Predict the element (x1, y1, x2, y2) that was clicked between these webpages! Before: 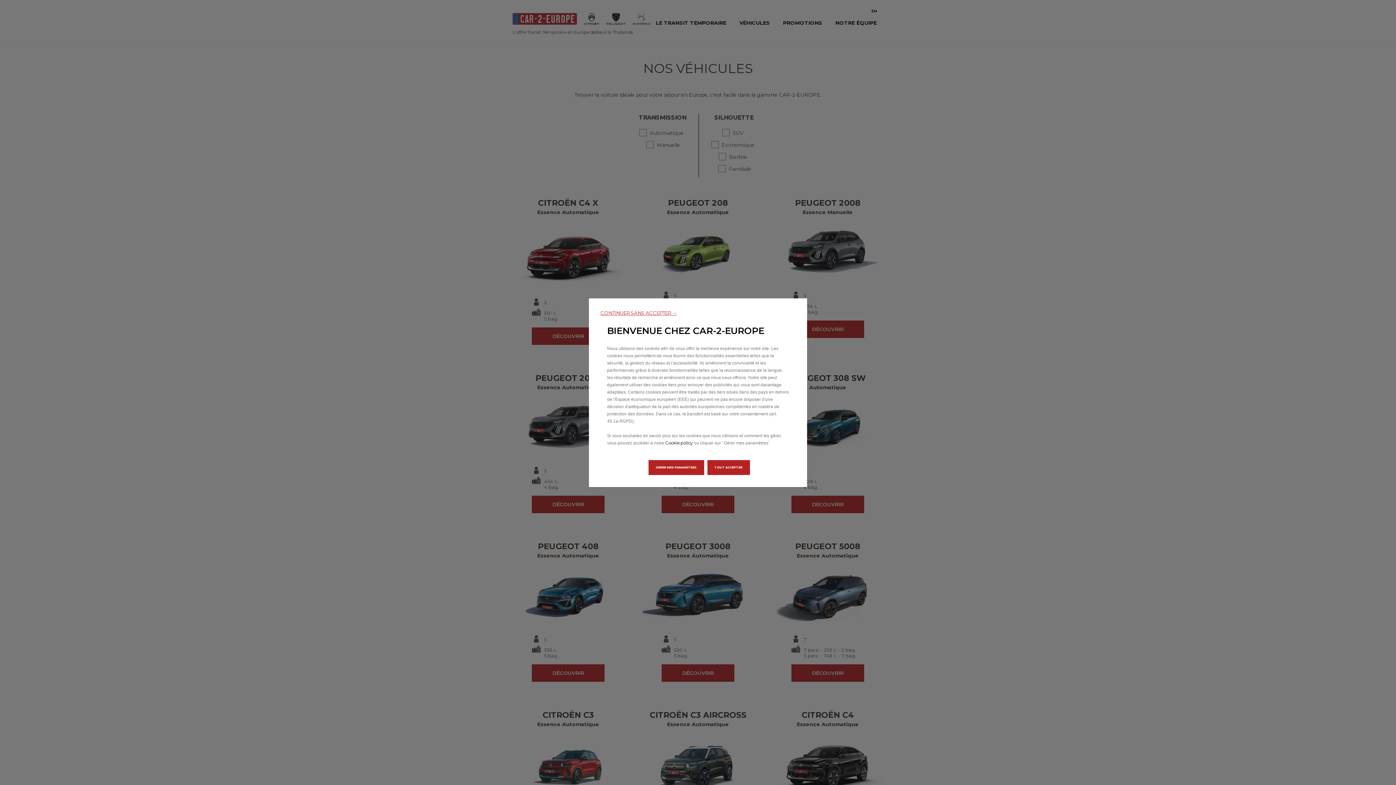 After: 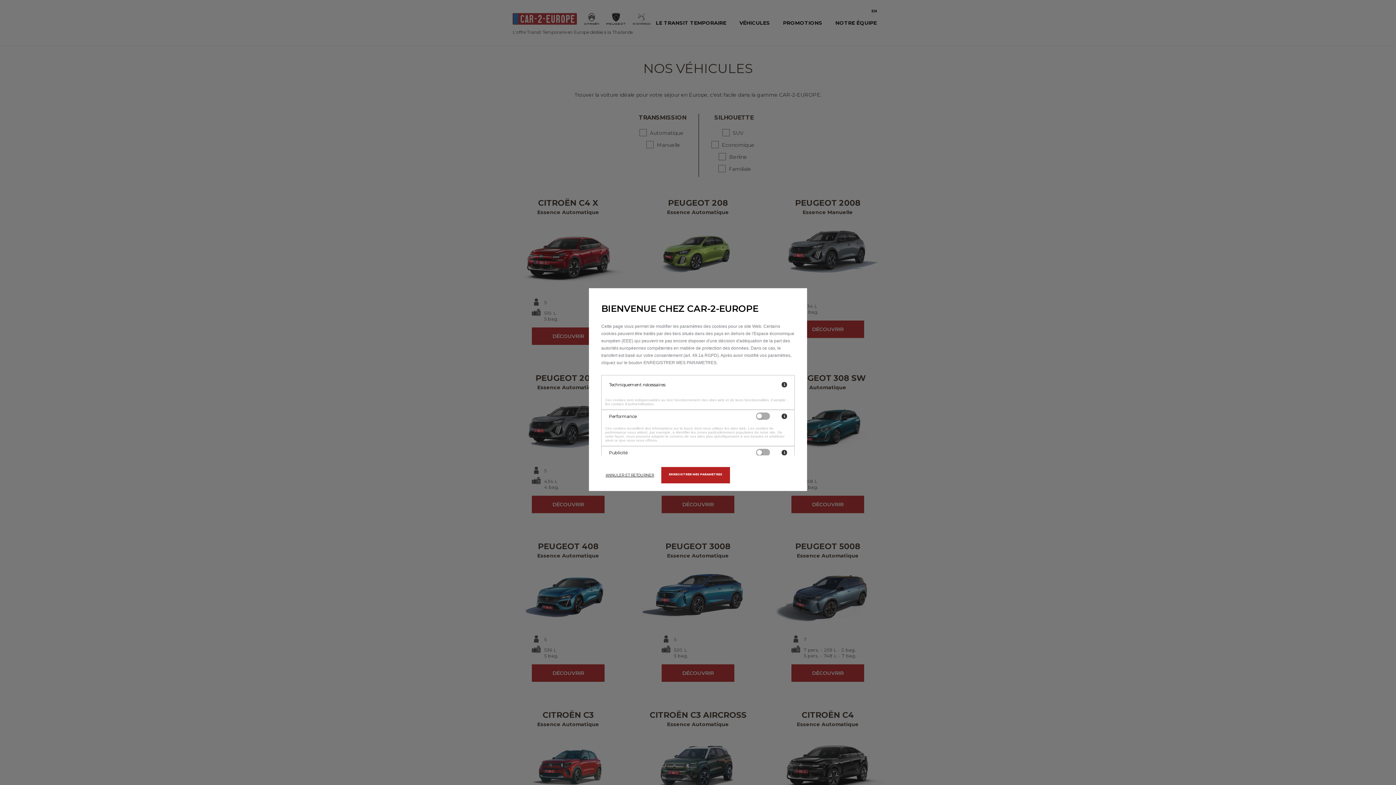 Action: label: GERER MES PARAMETRES bbox: (648, 460, 704, 475)